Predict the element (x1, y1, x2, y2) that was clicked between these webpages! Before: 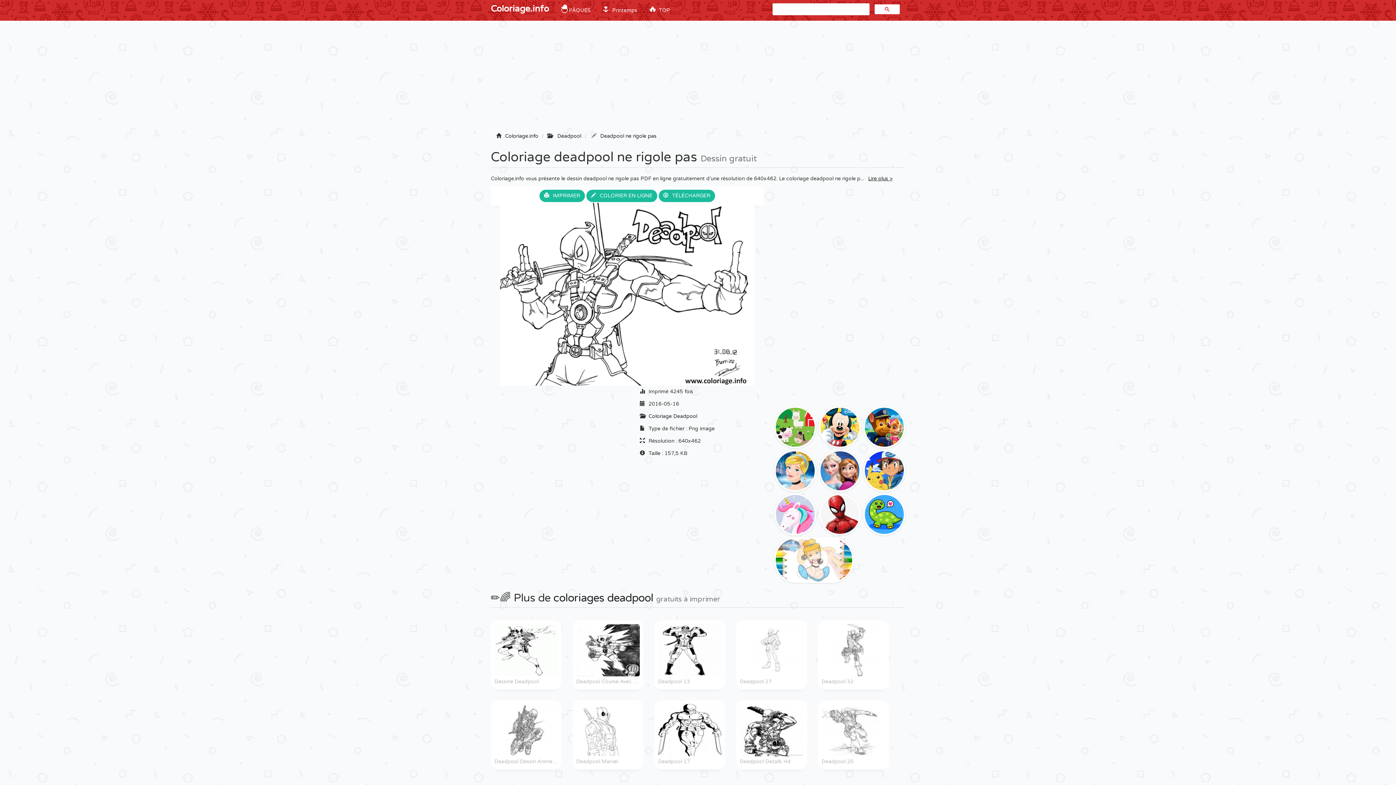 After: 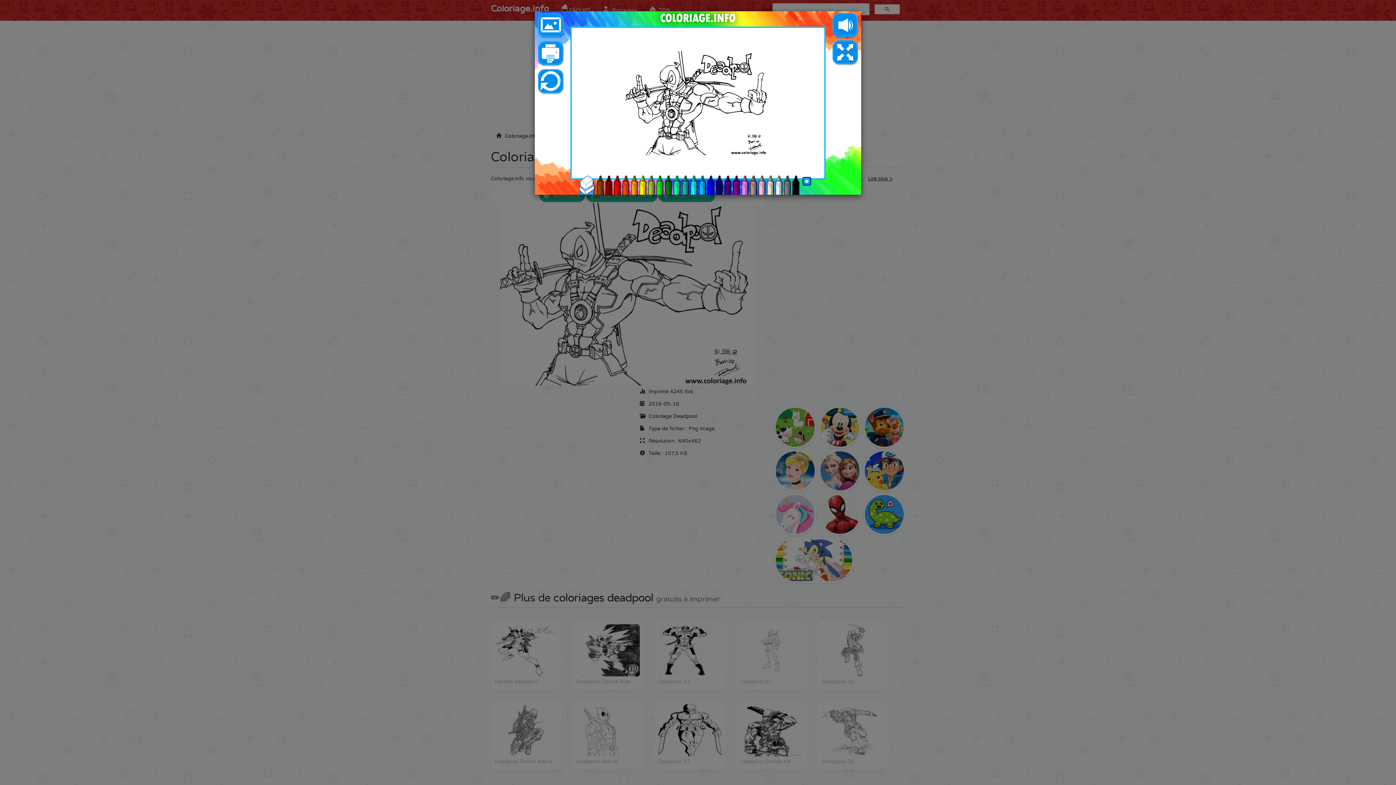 Action: bbox: (586, 189, 657, 202) label: COLORIER EN LIGNE